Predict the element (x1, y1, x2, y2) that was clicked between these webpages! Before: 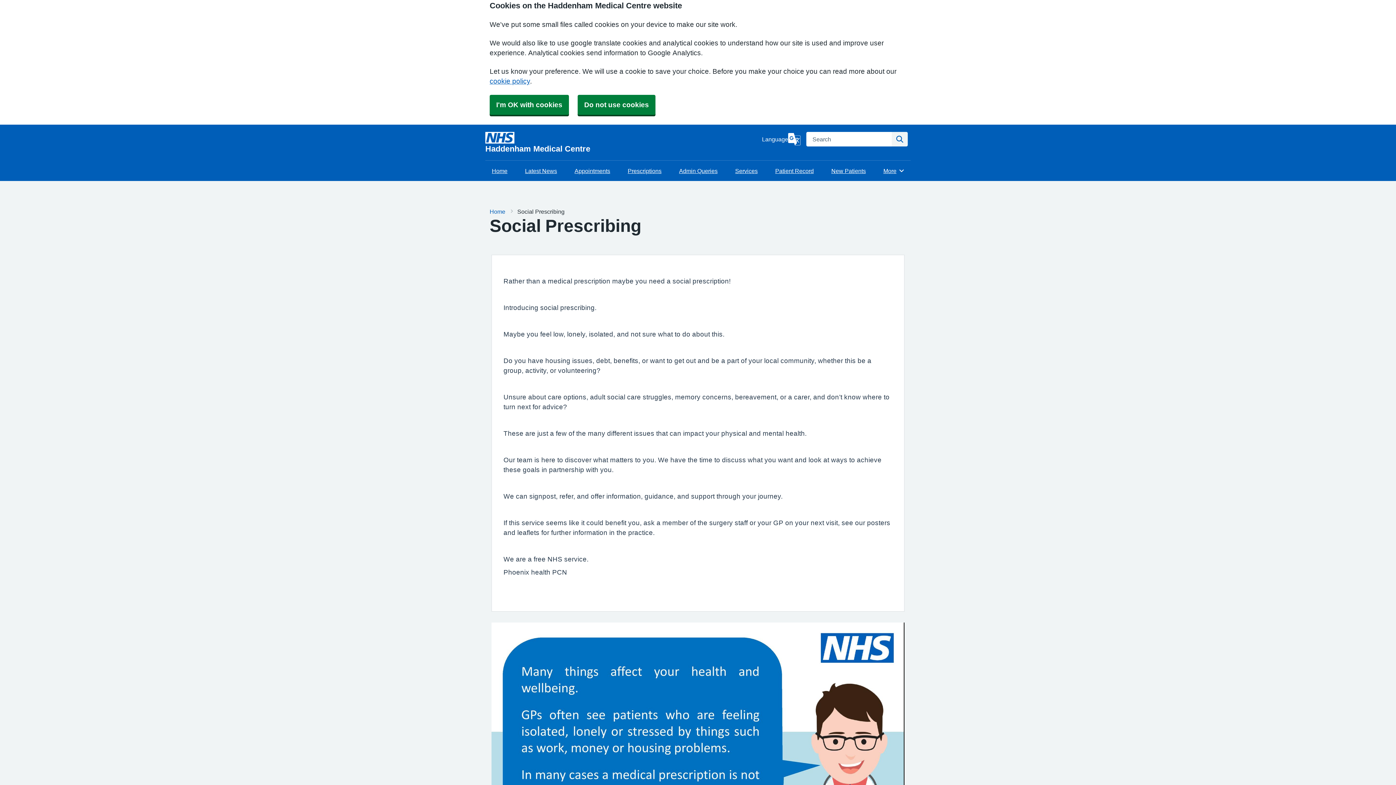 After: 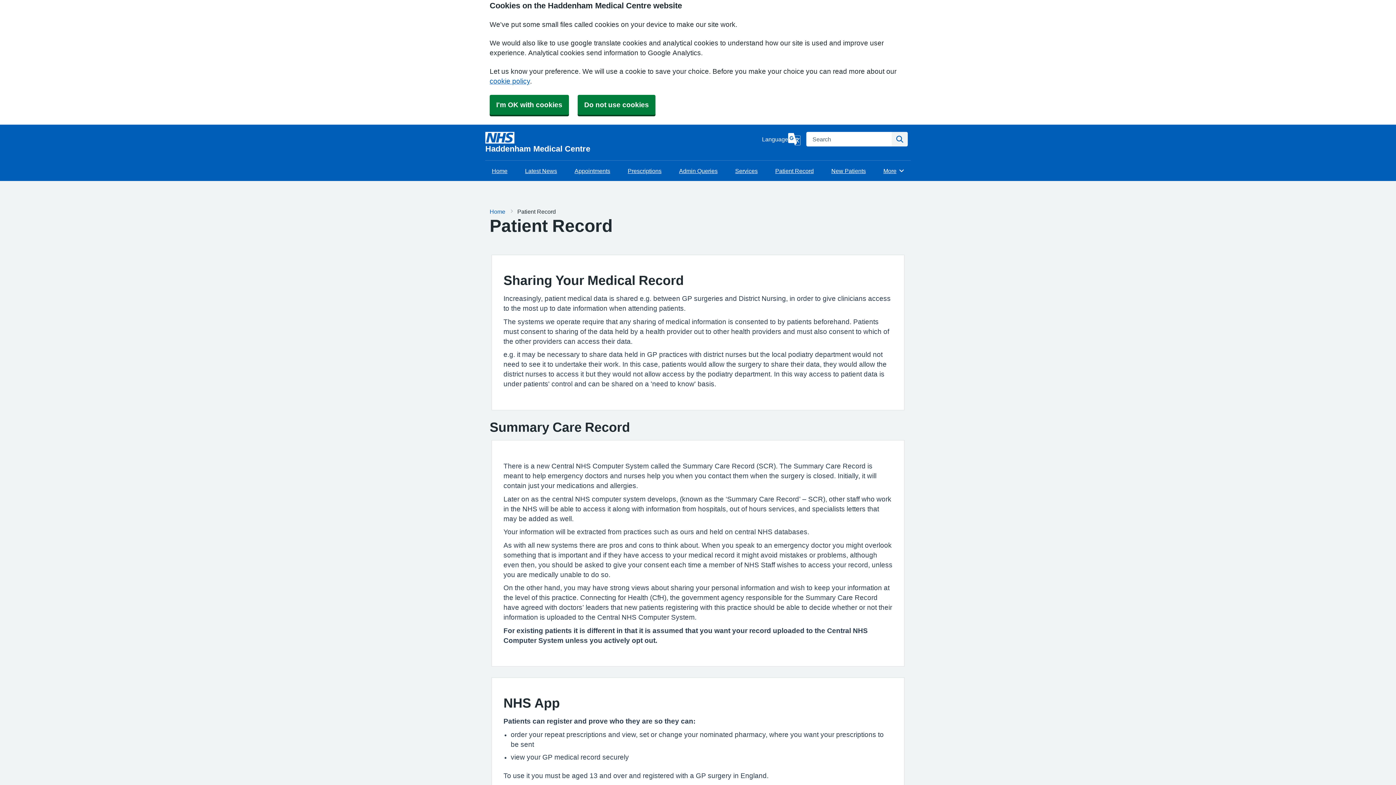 Action: bbox: (774, 160, 814, 181) label: Patient Record